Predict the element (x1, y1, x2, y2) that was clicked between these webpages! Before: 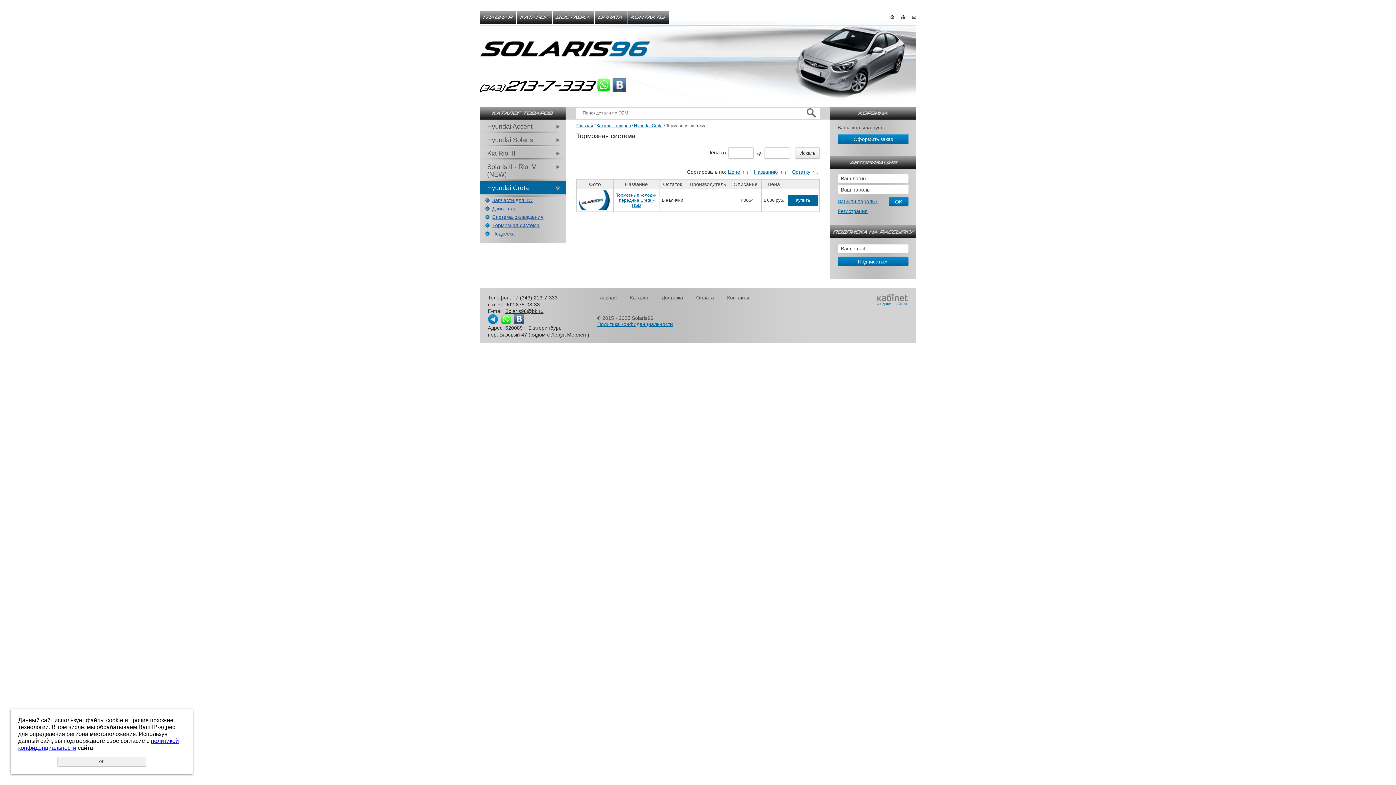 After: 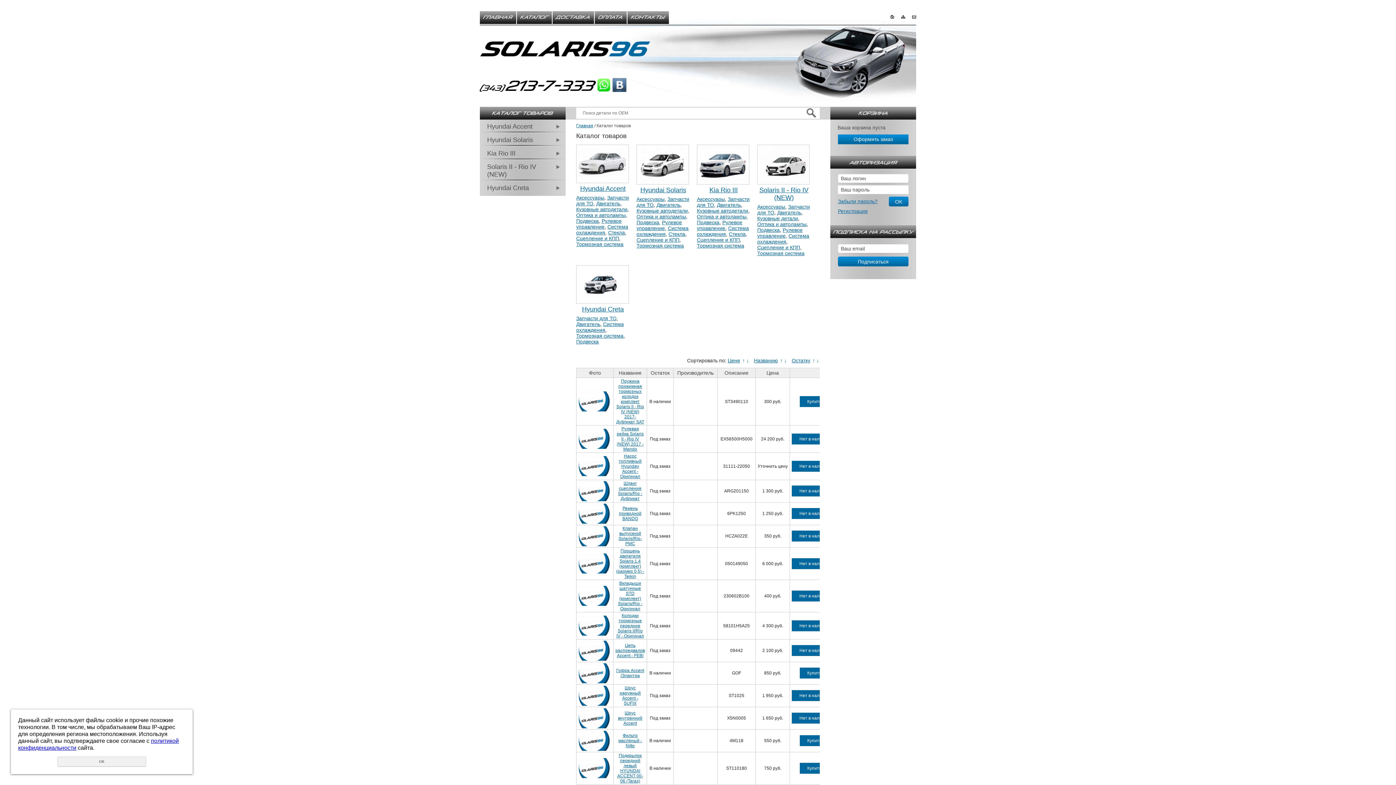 Action: label: Каталог bbox: (517, 11, 552, 24)